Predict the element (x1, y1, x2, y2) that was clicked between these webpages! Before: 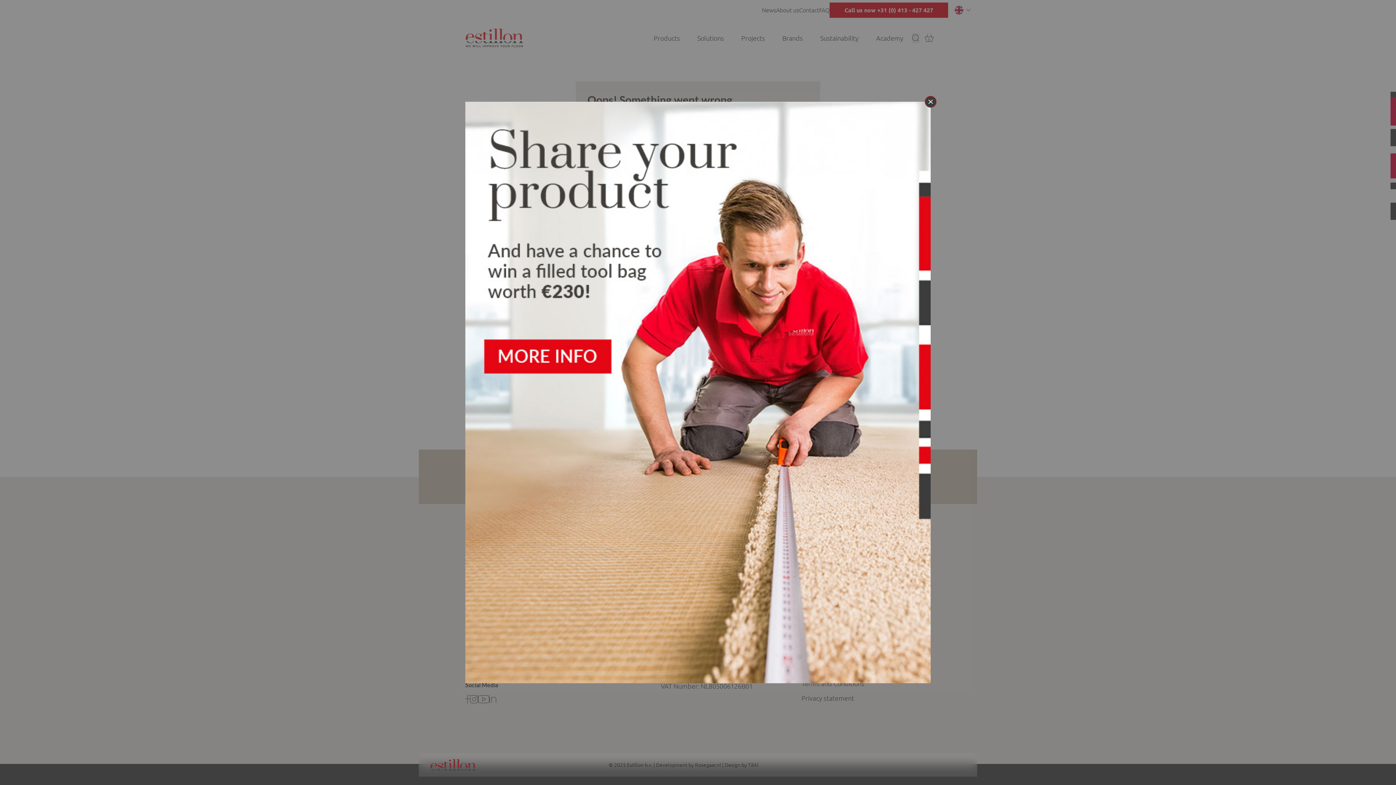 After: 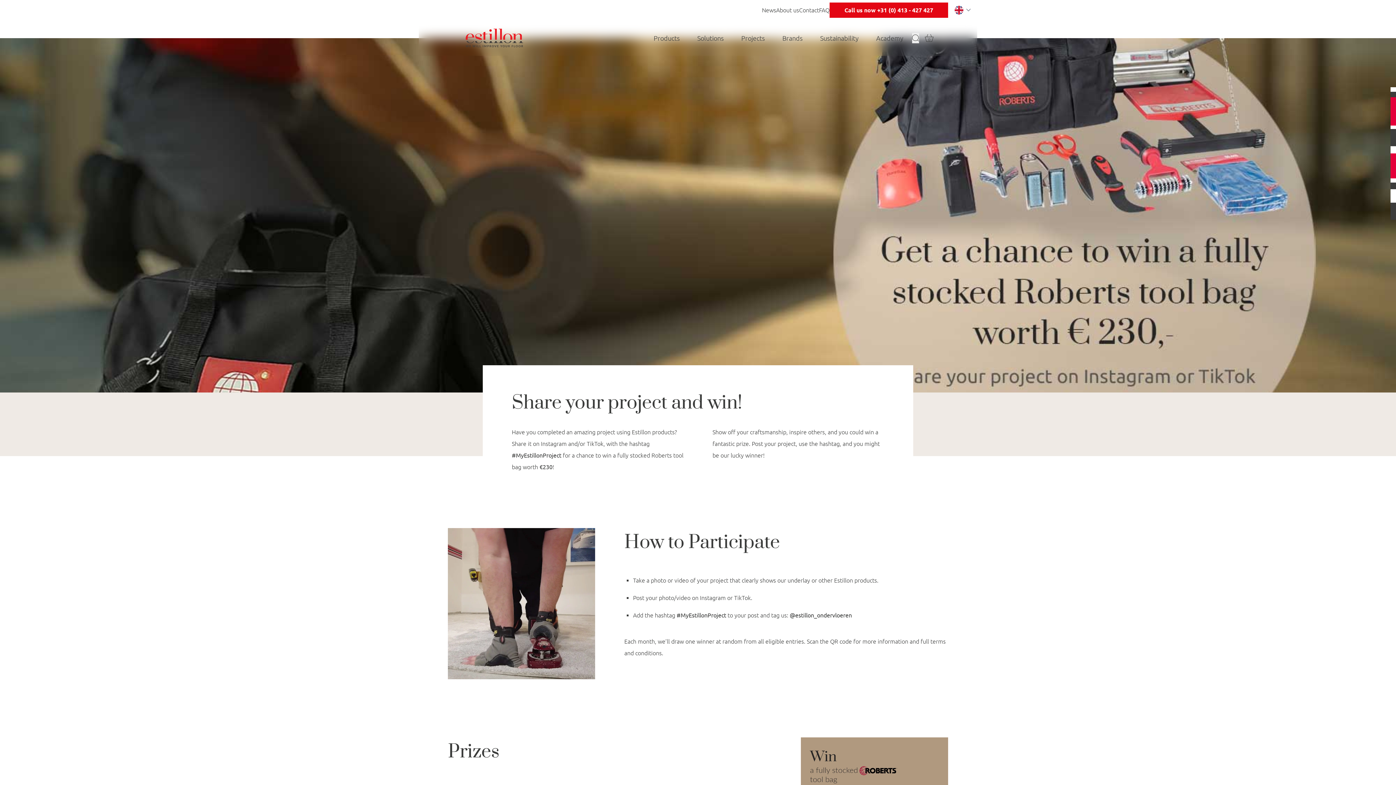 Action: bbox: (465, 101, 930, 683)